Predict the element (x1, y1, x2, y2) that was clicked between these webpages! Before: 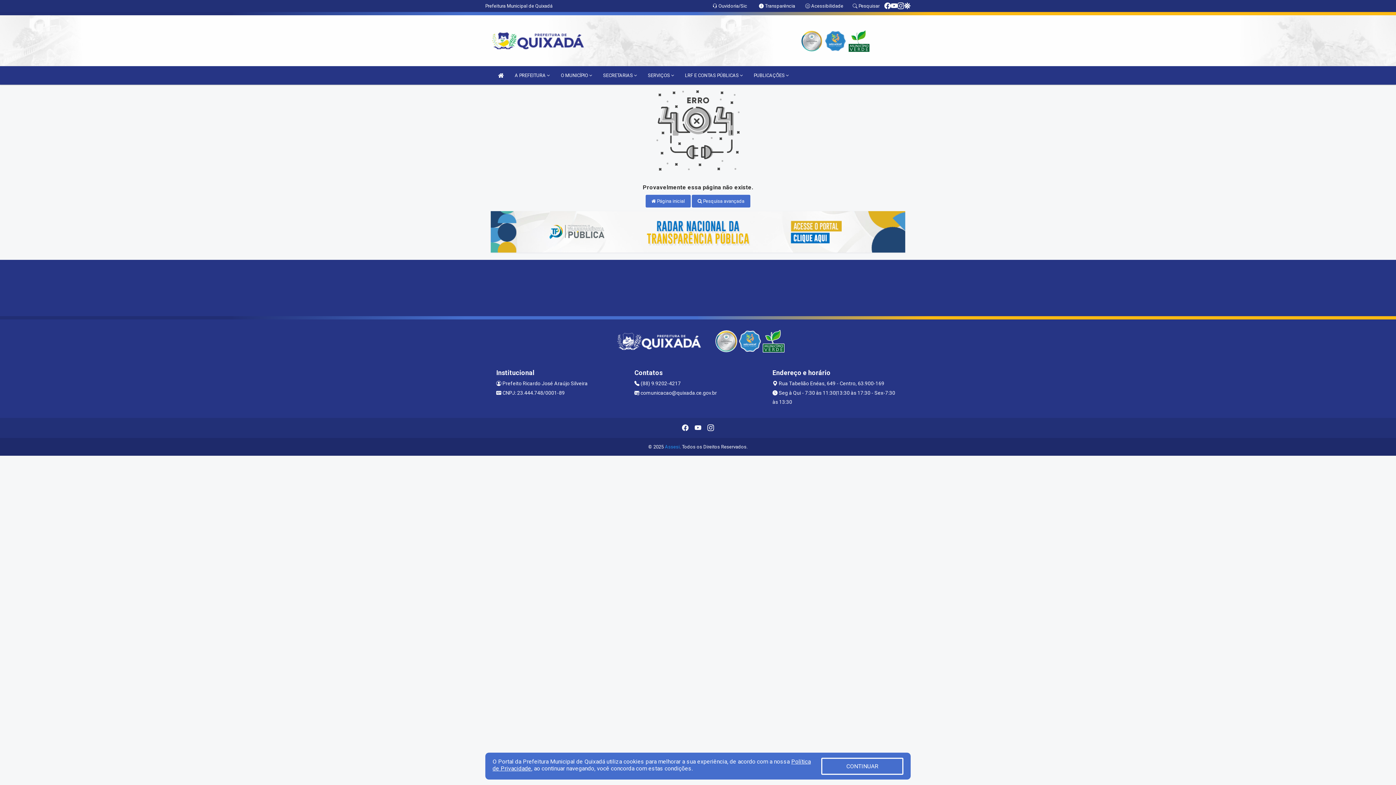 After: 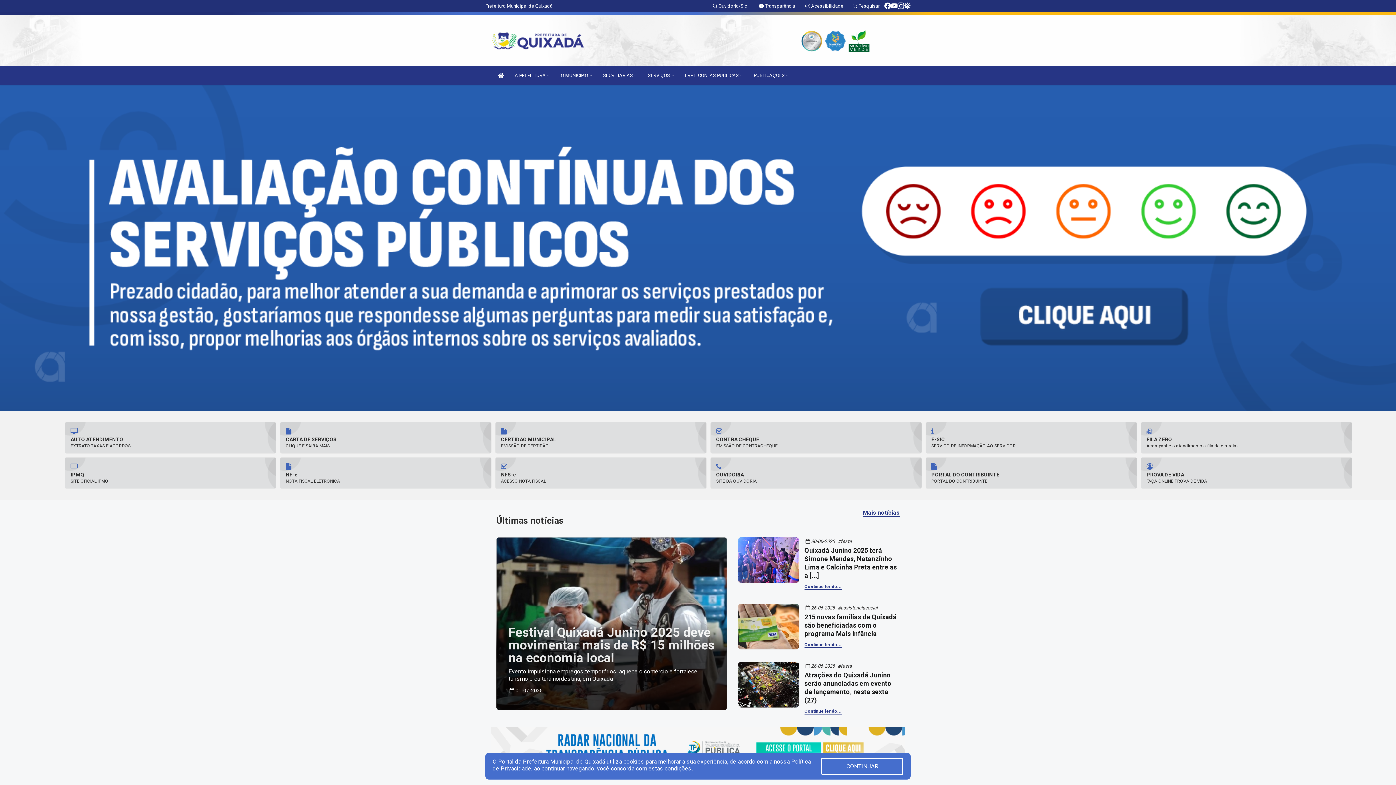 Action: label: Prefeitura Municipal de Quixadá bbox: (485, 3, 552, 8)